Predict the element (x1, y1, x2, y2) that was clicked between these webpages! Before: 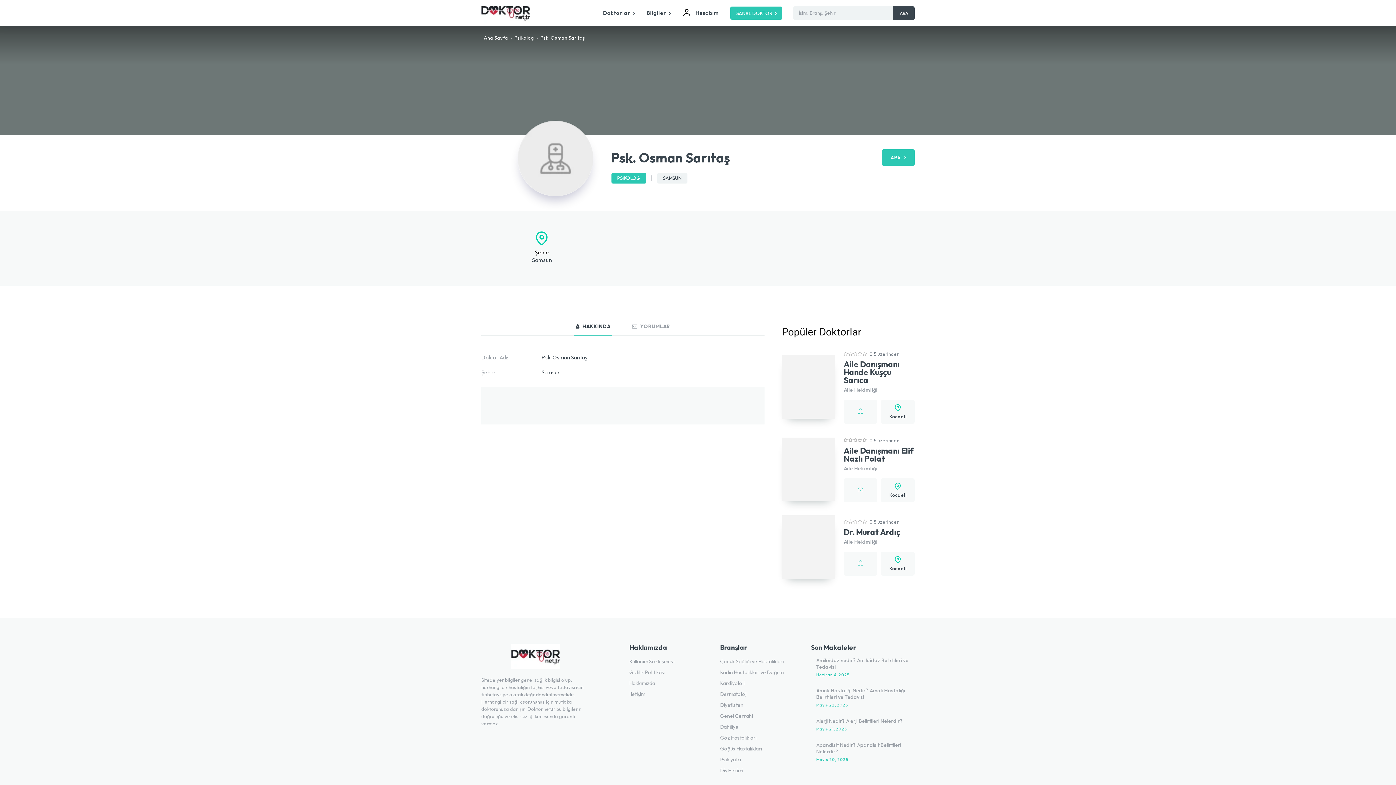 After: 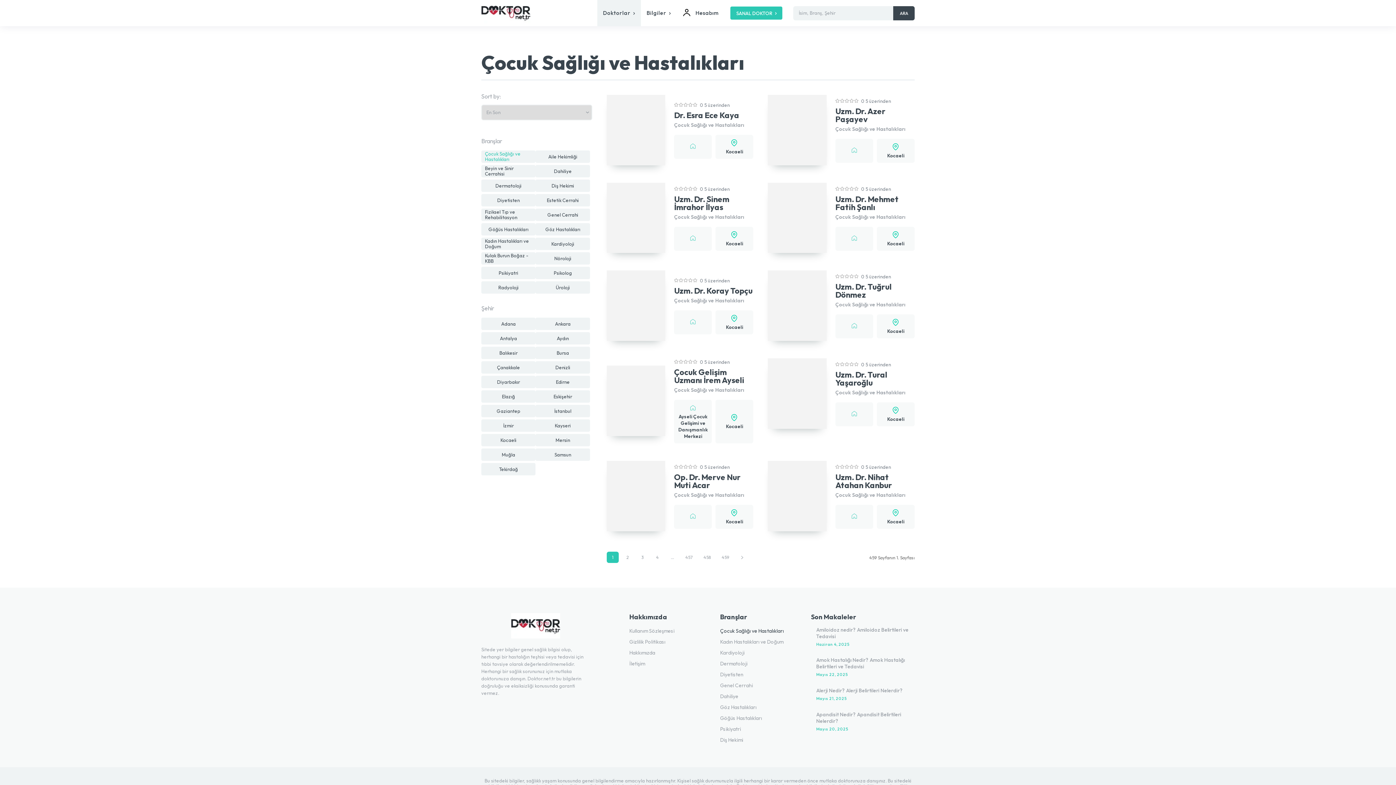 Action: bbox: (720, 656, 793, 667) label: Çocuk Sağlığı ve Hastalıkları